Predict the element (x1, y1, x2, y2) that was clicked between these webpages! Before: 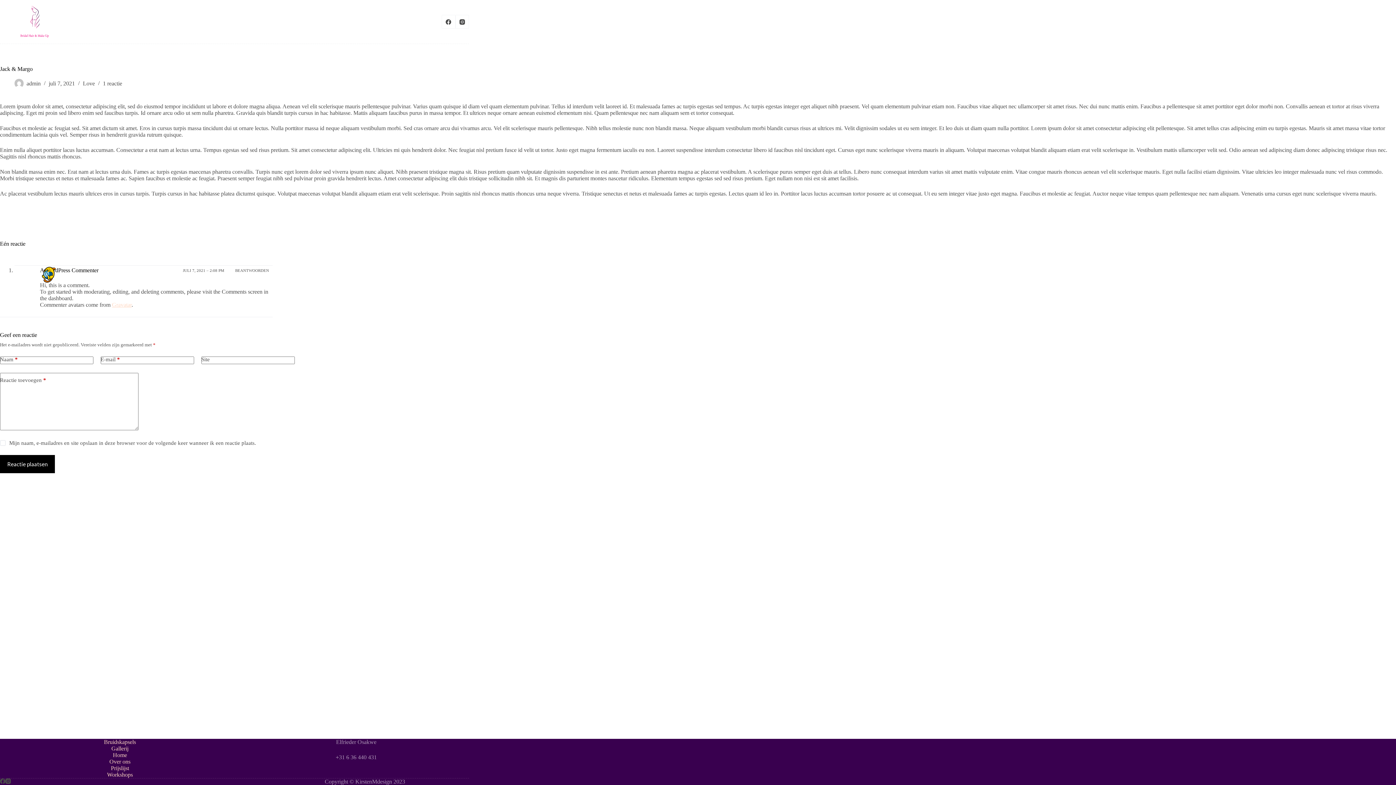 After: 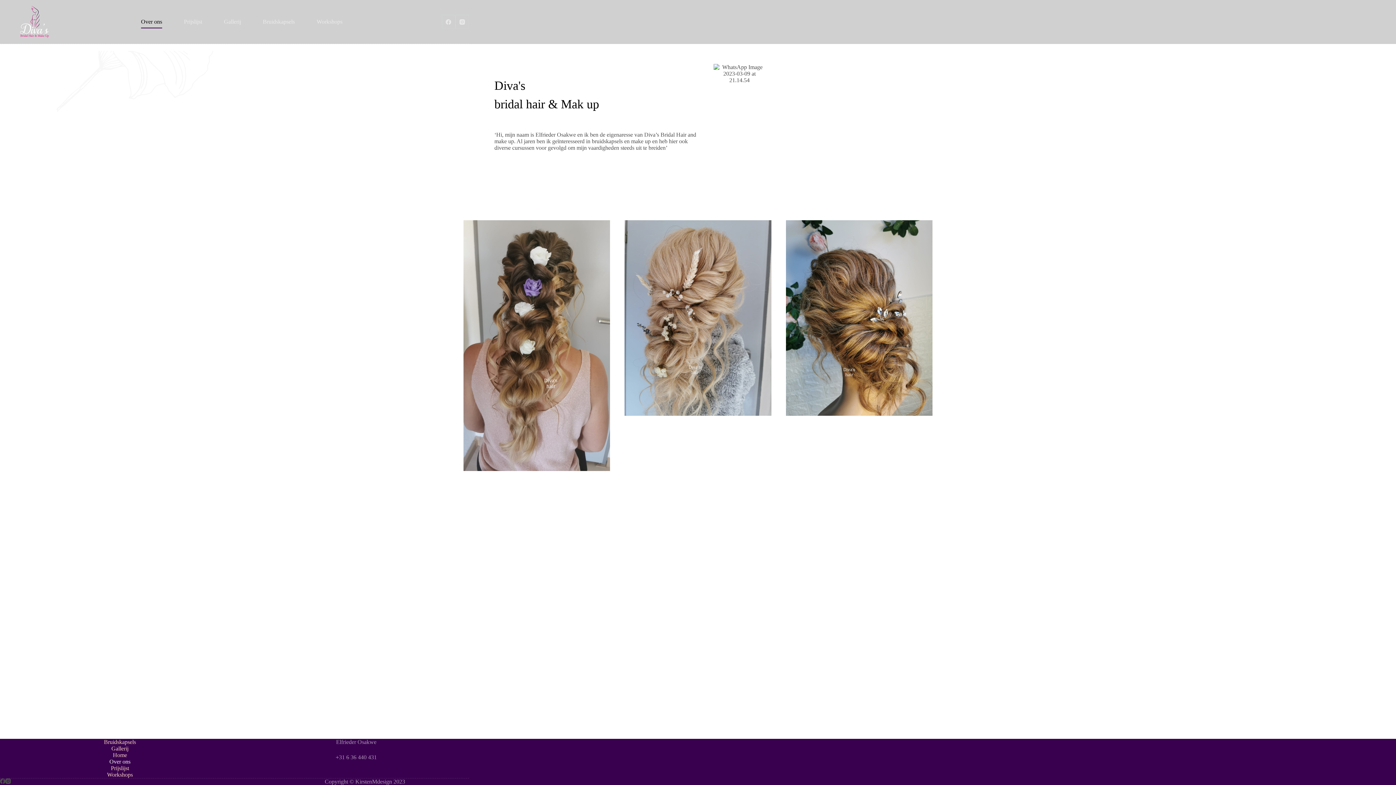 Action: label: Over ons bbox: (130, 15, 173, 28)